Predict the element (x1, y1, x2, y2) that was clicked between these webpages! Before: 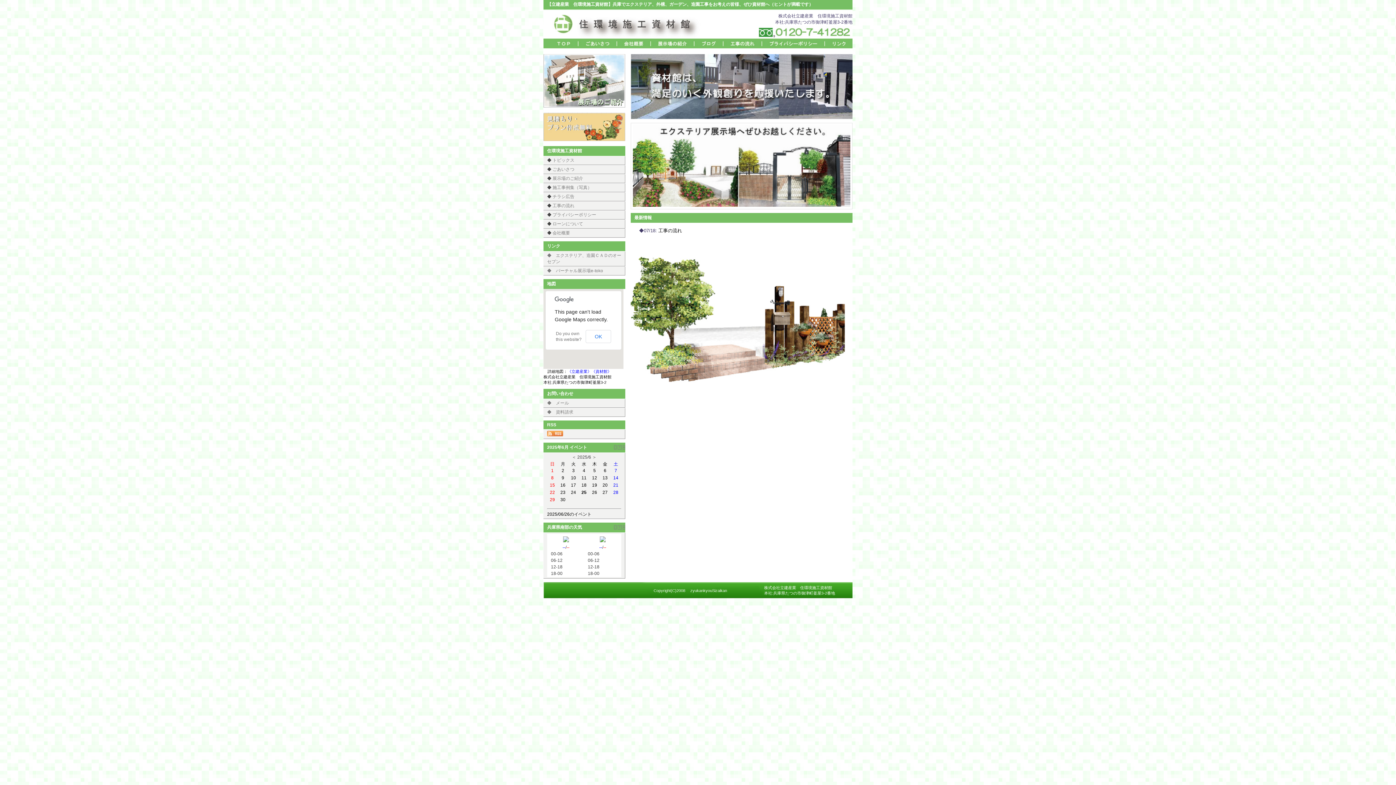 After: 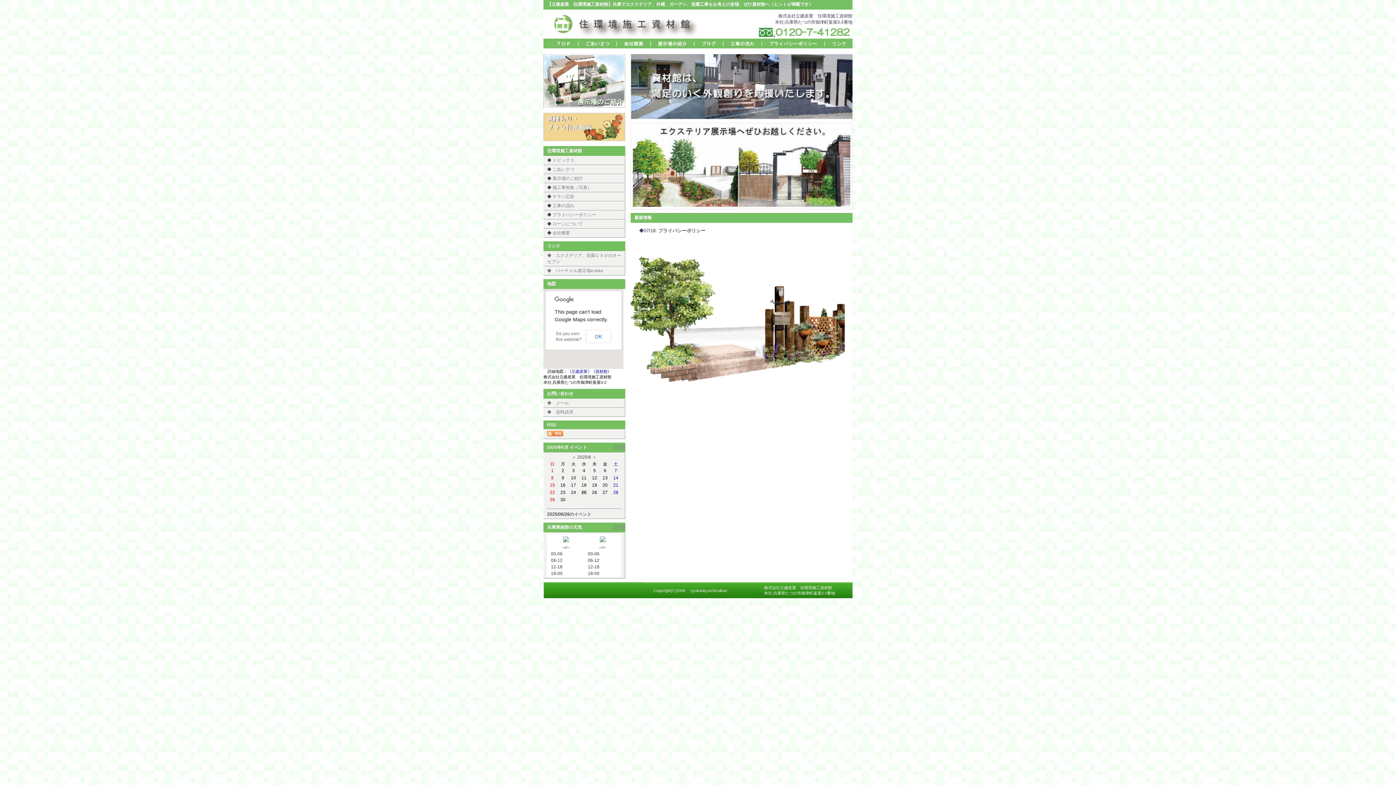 Action: label: プライバシーポリシー bbox: (552, 212, 596, 217)